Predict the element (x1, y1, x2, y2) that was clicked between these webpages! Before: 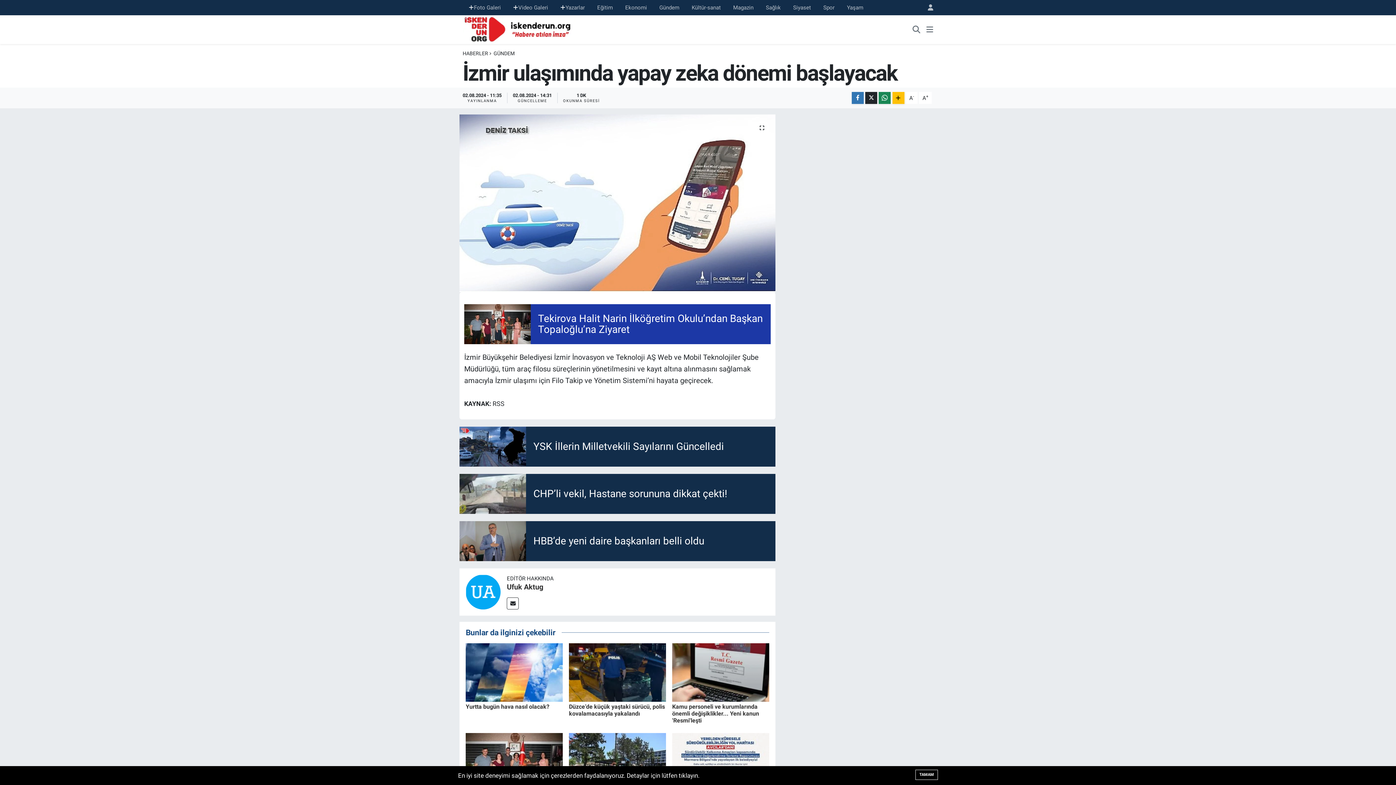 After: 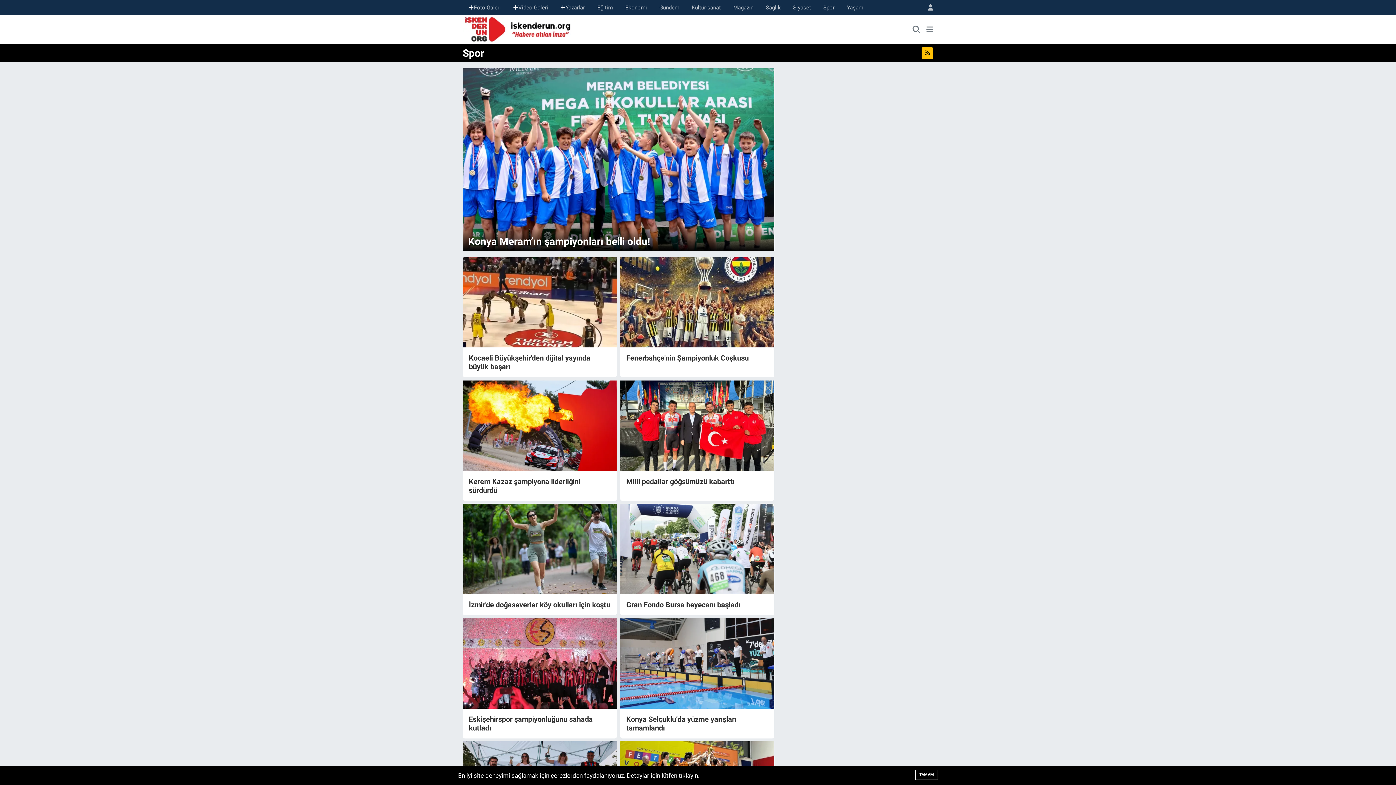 Action: label: Spor bbox: (817, 0, 841, 14)